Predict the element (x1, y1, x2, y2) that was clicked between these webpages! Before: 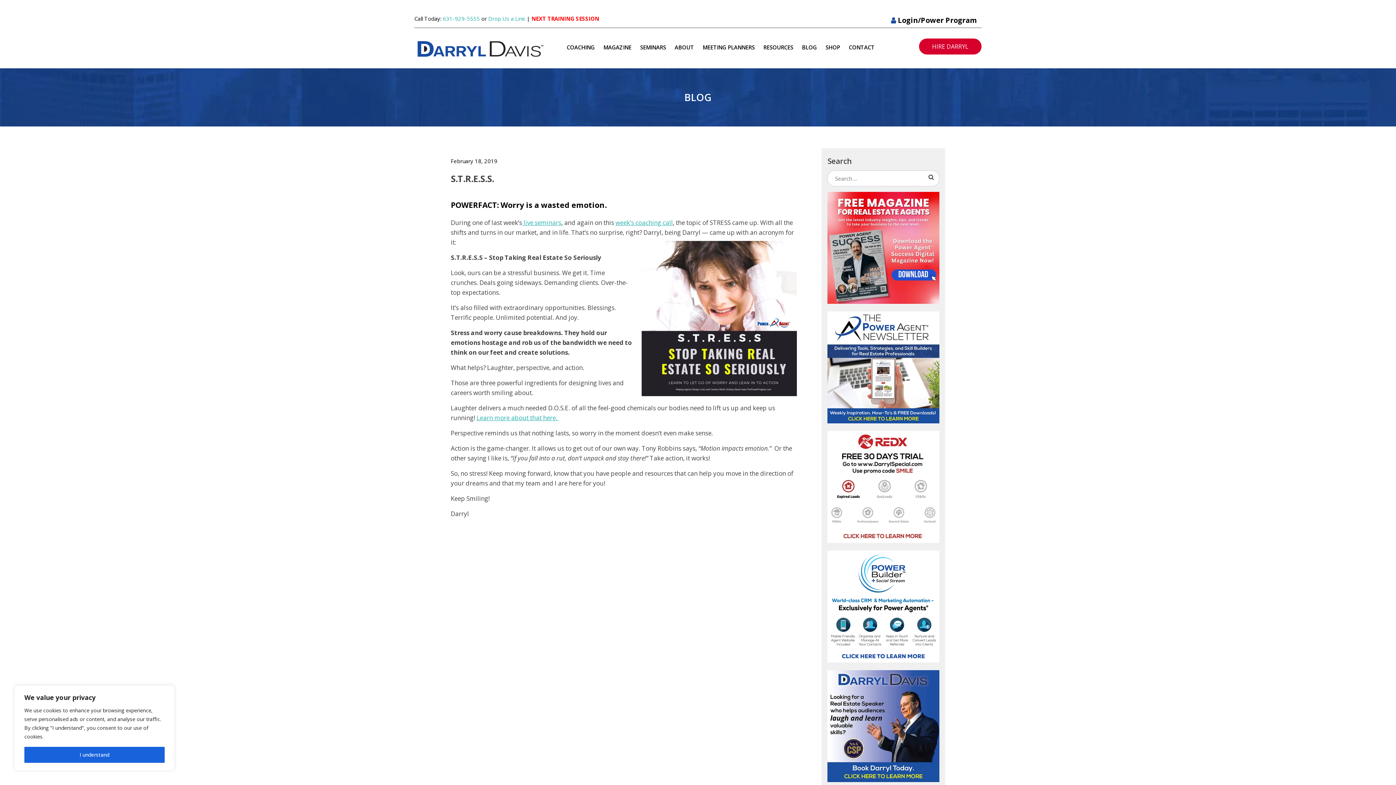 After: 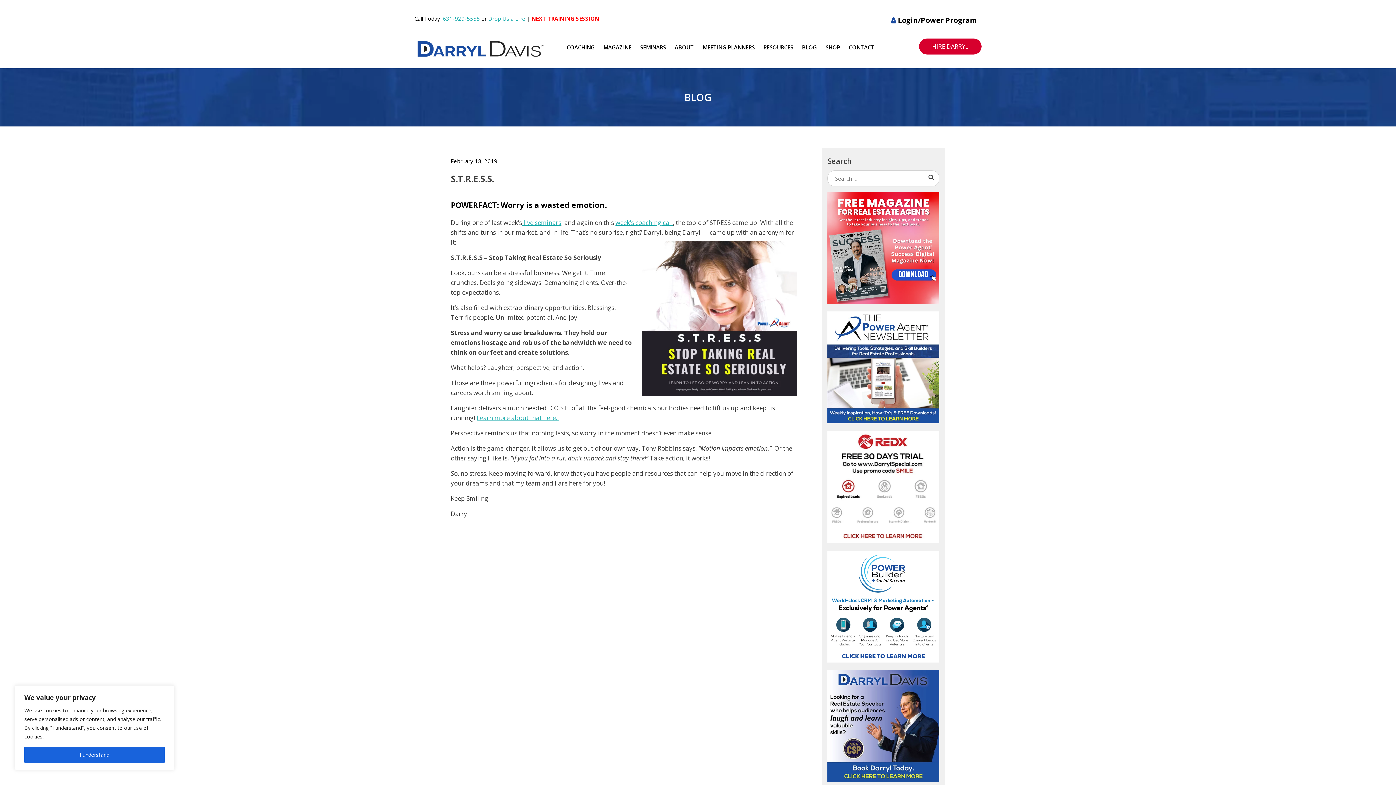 Action: bbox: (531, 14, 599, 22) label: NEXT TRAINING SESSION